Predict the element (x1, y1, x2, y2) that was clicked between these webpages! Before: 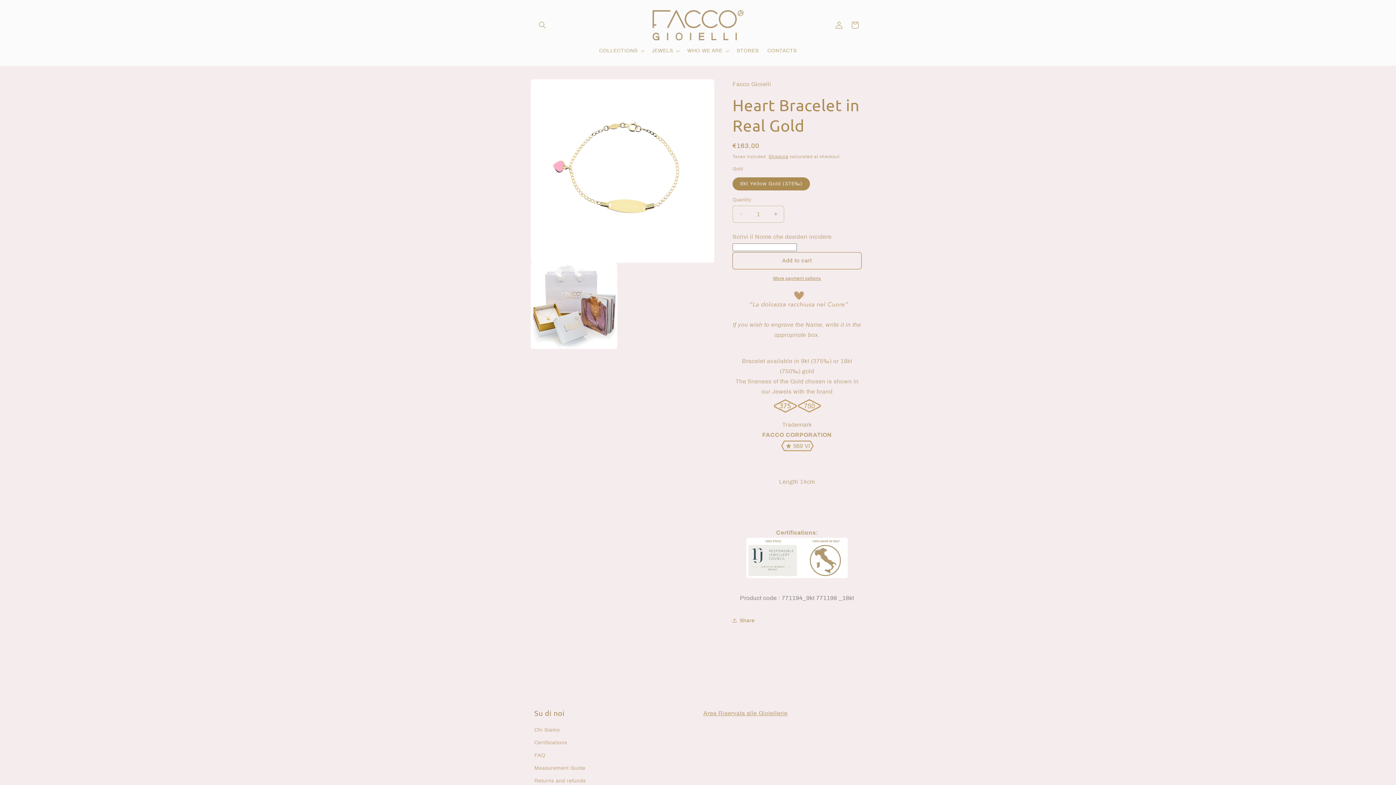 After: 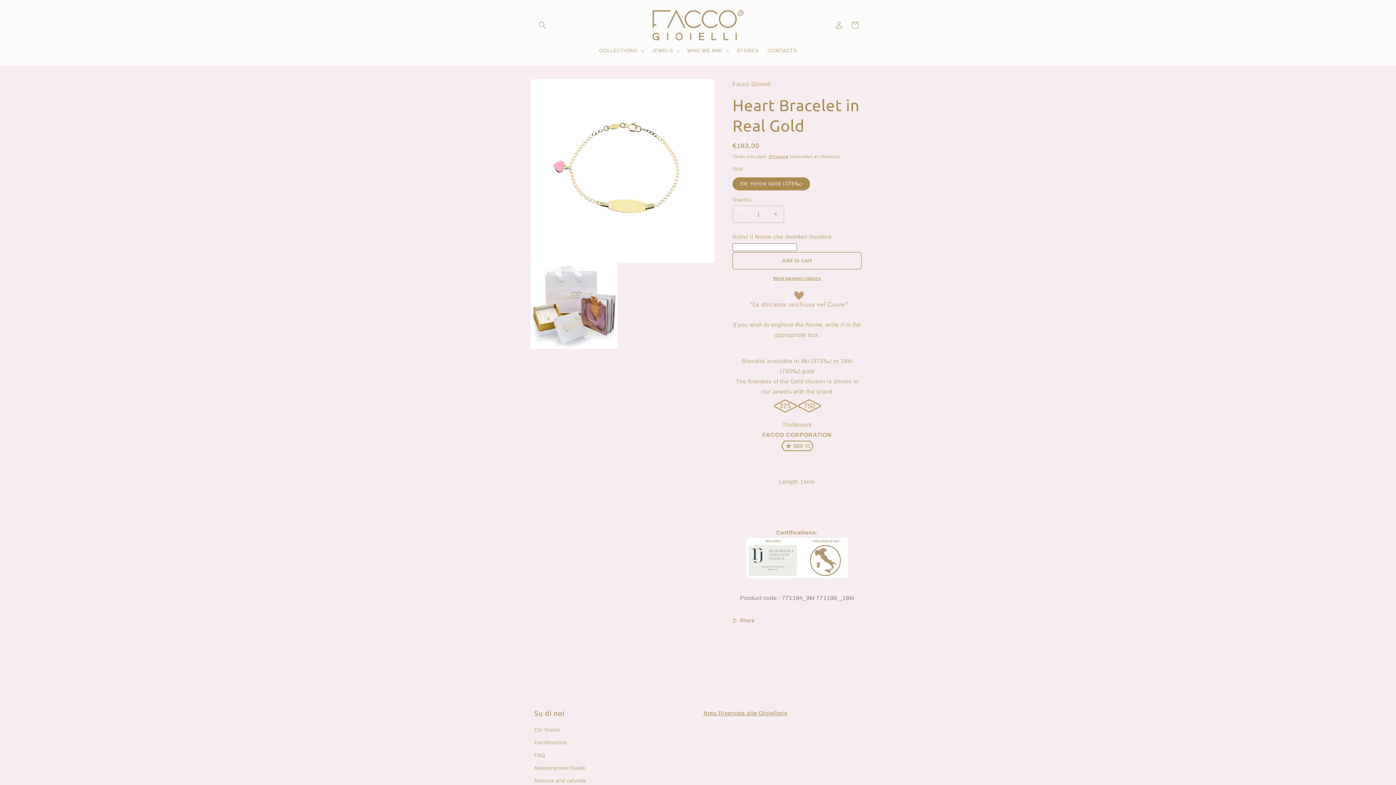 Action: bbox: (703, 710, 787, 716) label: Area Riservata alle Gioiellerie